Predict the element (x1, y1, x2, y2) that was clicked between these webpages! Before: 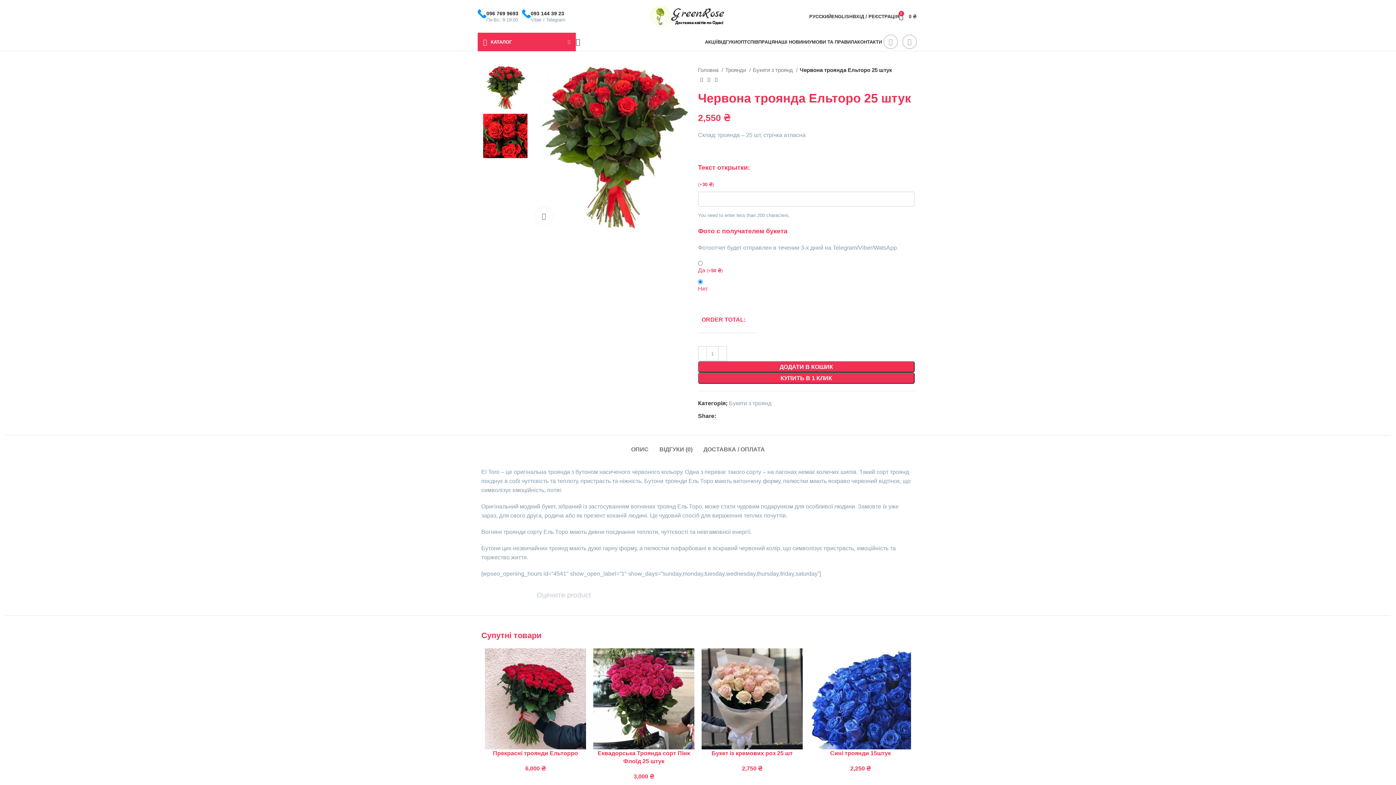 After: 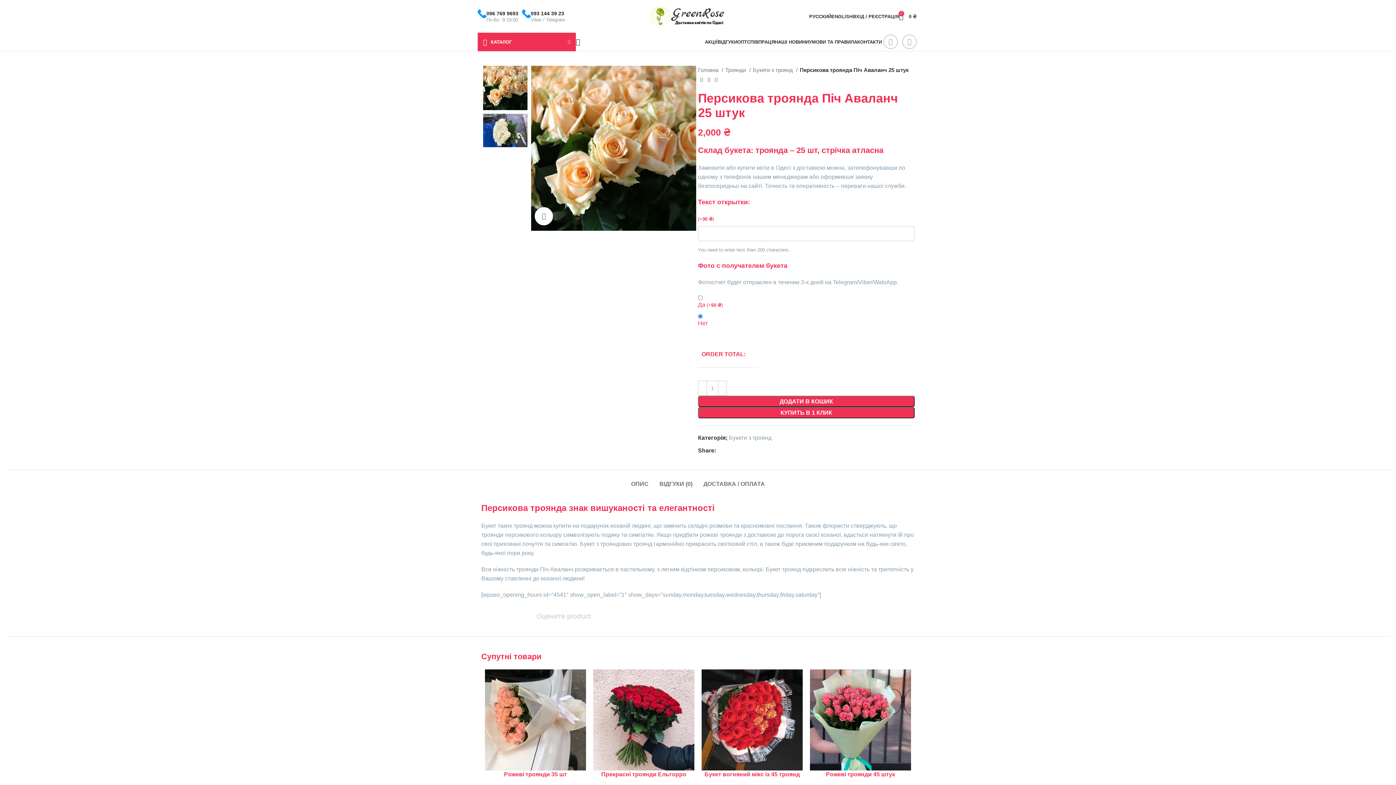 Action: label: Site logo bbox: (649, 12, 725, 18)